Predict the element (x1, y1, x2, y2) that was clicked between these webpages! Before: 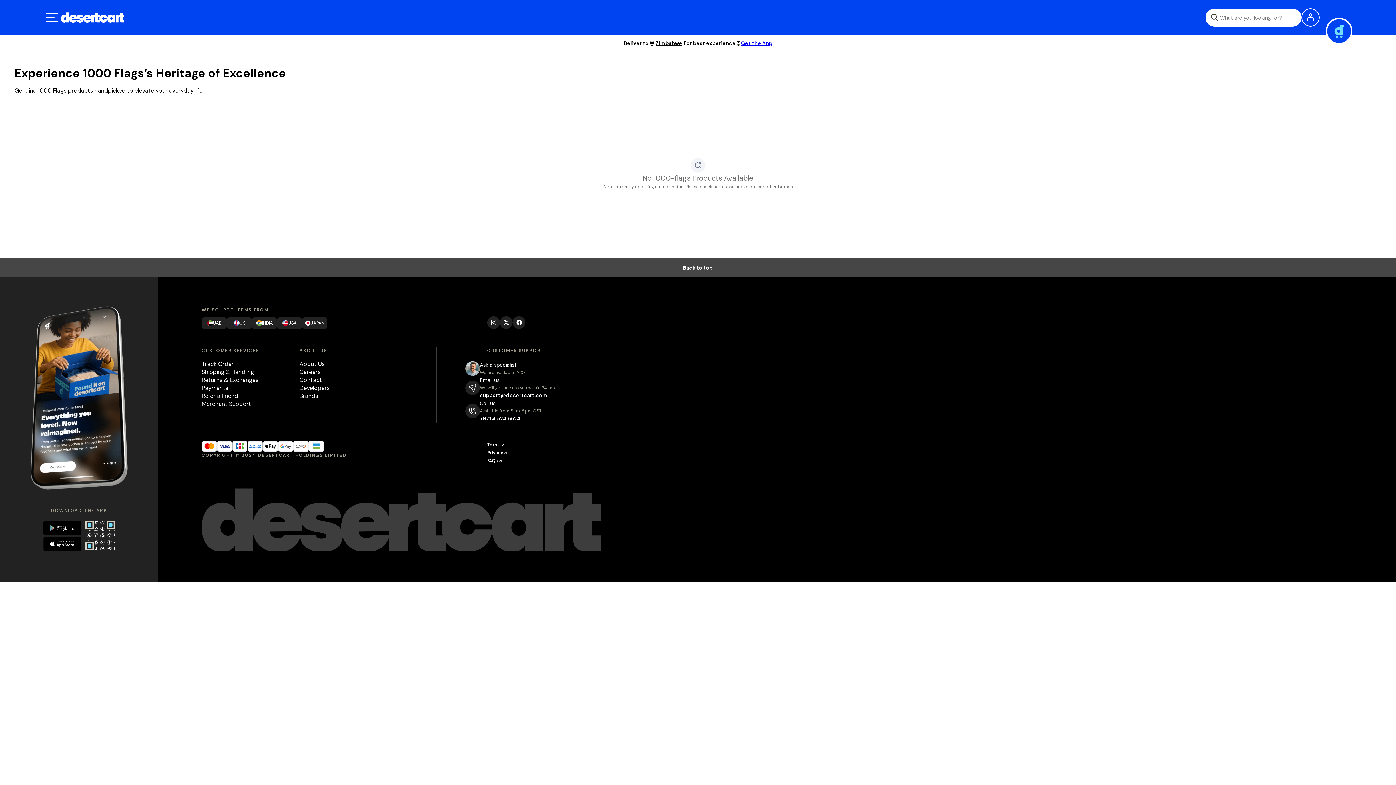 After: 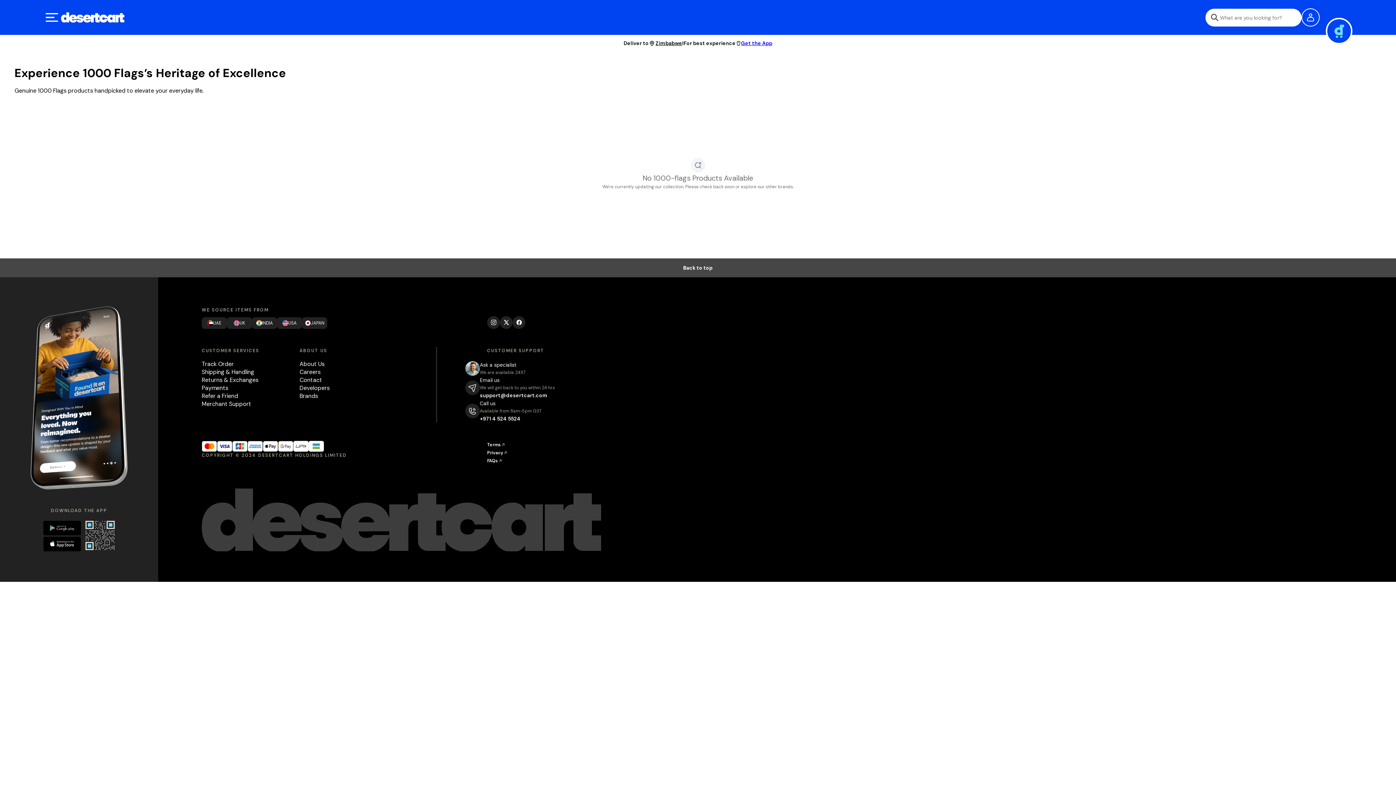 Action: bbox: (735, 39, 772, 47) label: Get the App